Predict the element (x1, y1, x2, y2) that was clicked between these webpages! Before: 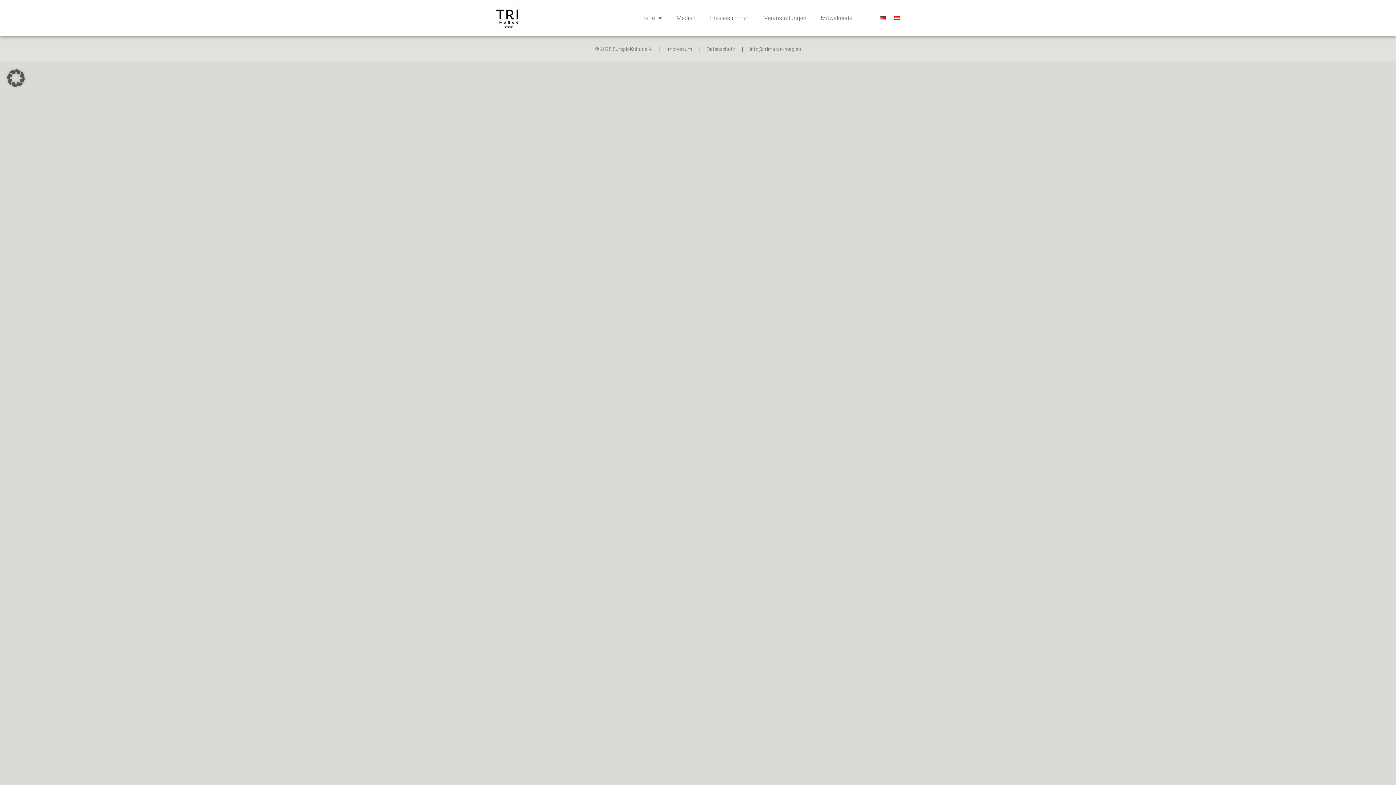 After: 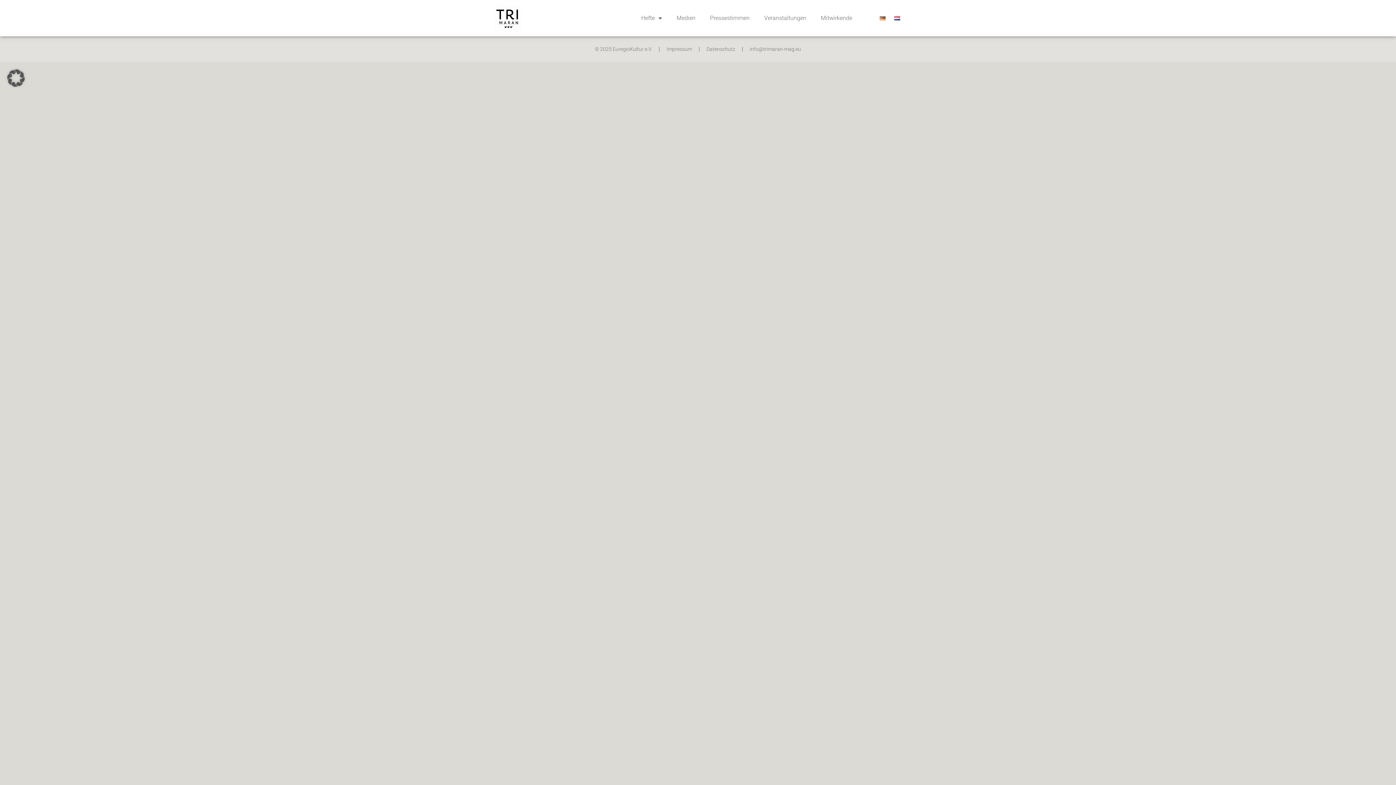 Action: label: info@trimaran-mag.eu bbox: (750, 45, 801, 53)